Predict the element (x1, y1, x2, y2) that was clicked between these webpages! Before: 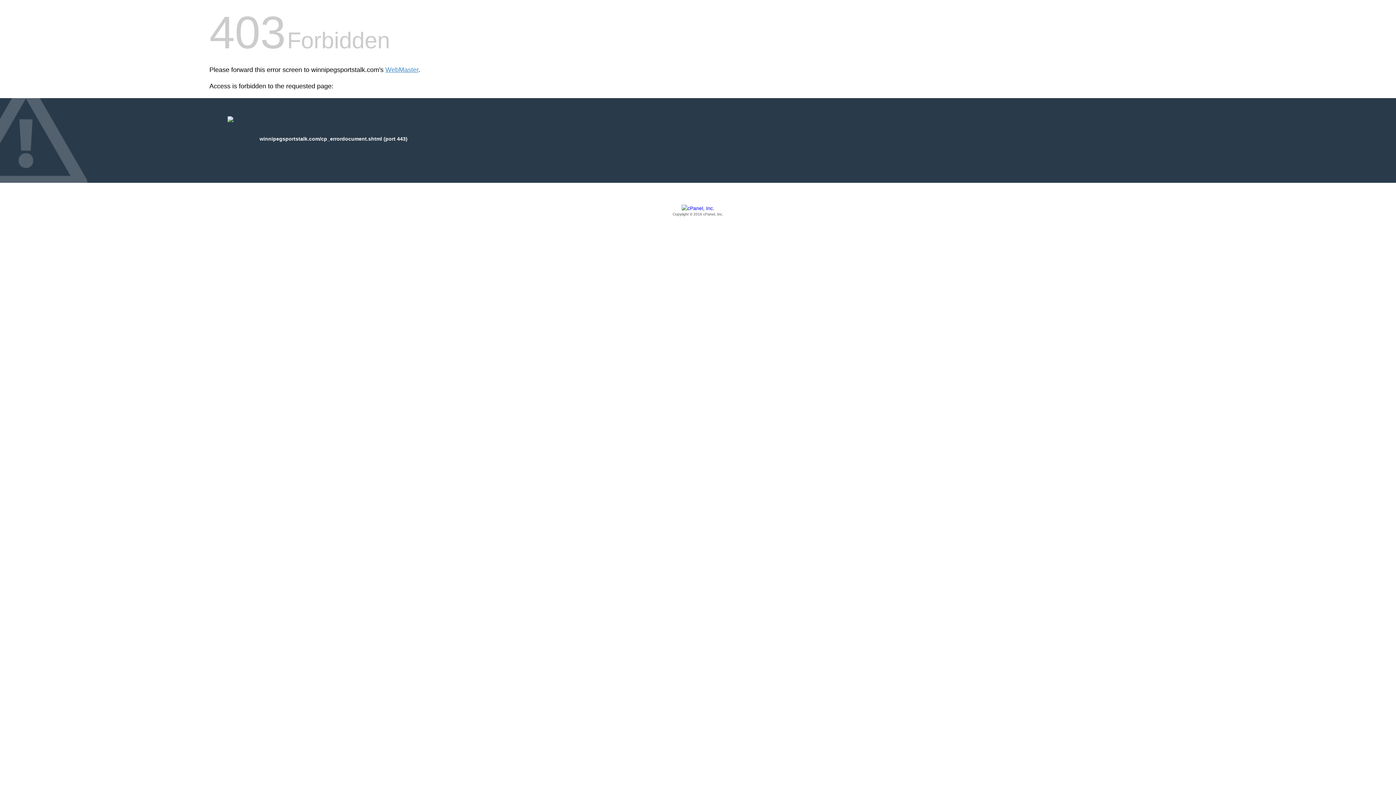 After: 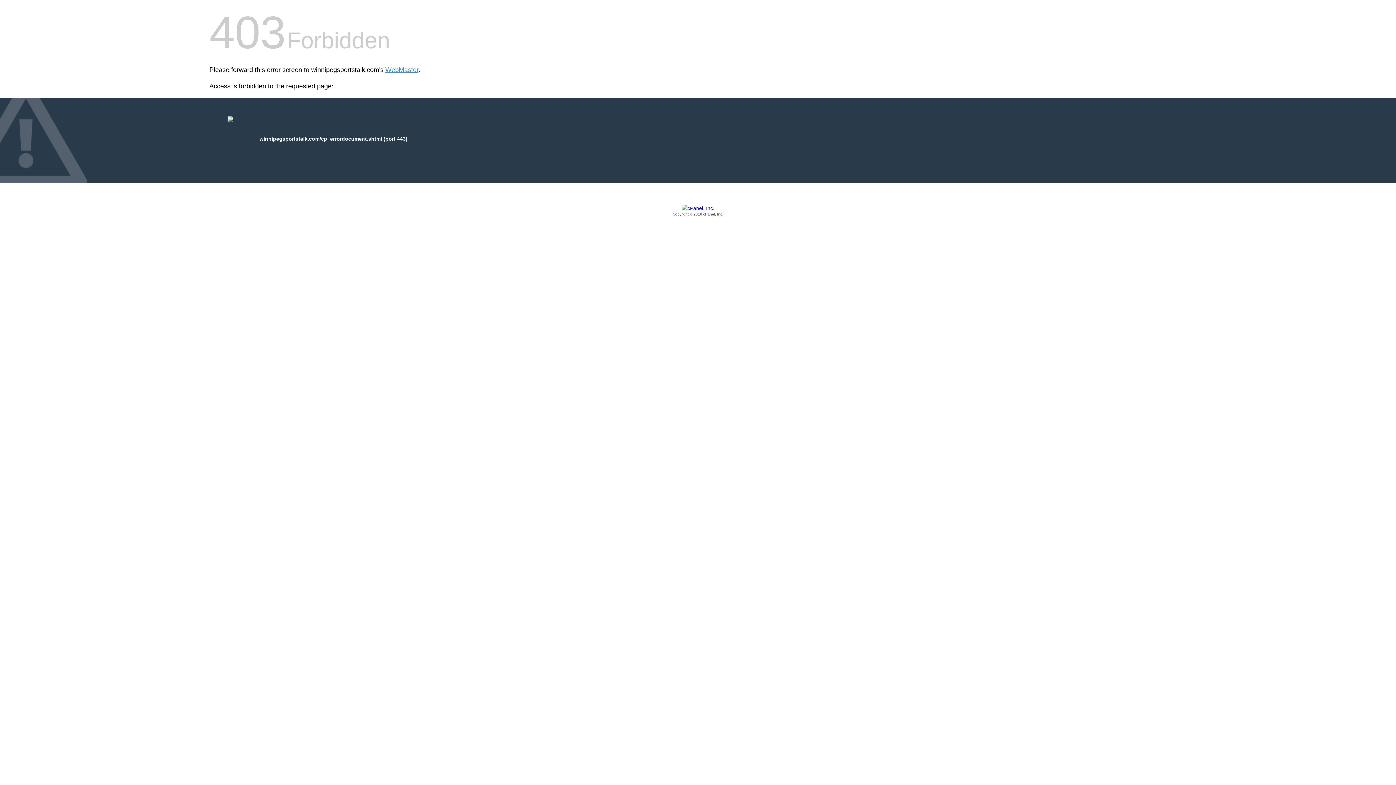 Action: label: Copyright © 2016 cPanel, Inc. bbox: (209, 205, 1186, 217)